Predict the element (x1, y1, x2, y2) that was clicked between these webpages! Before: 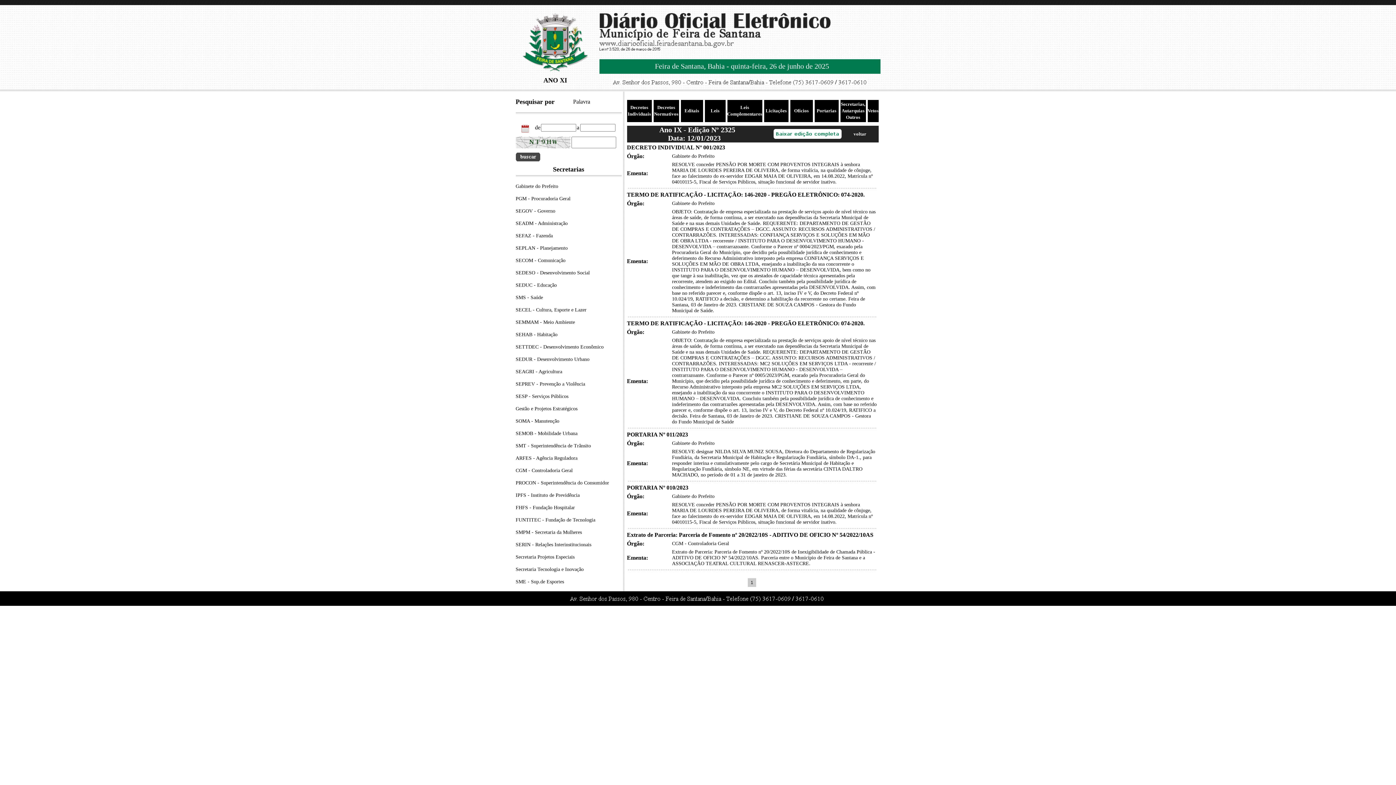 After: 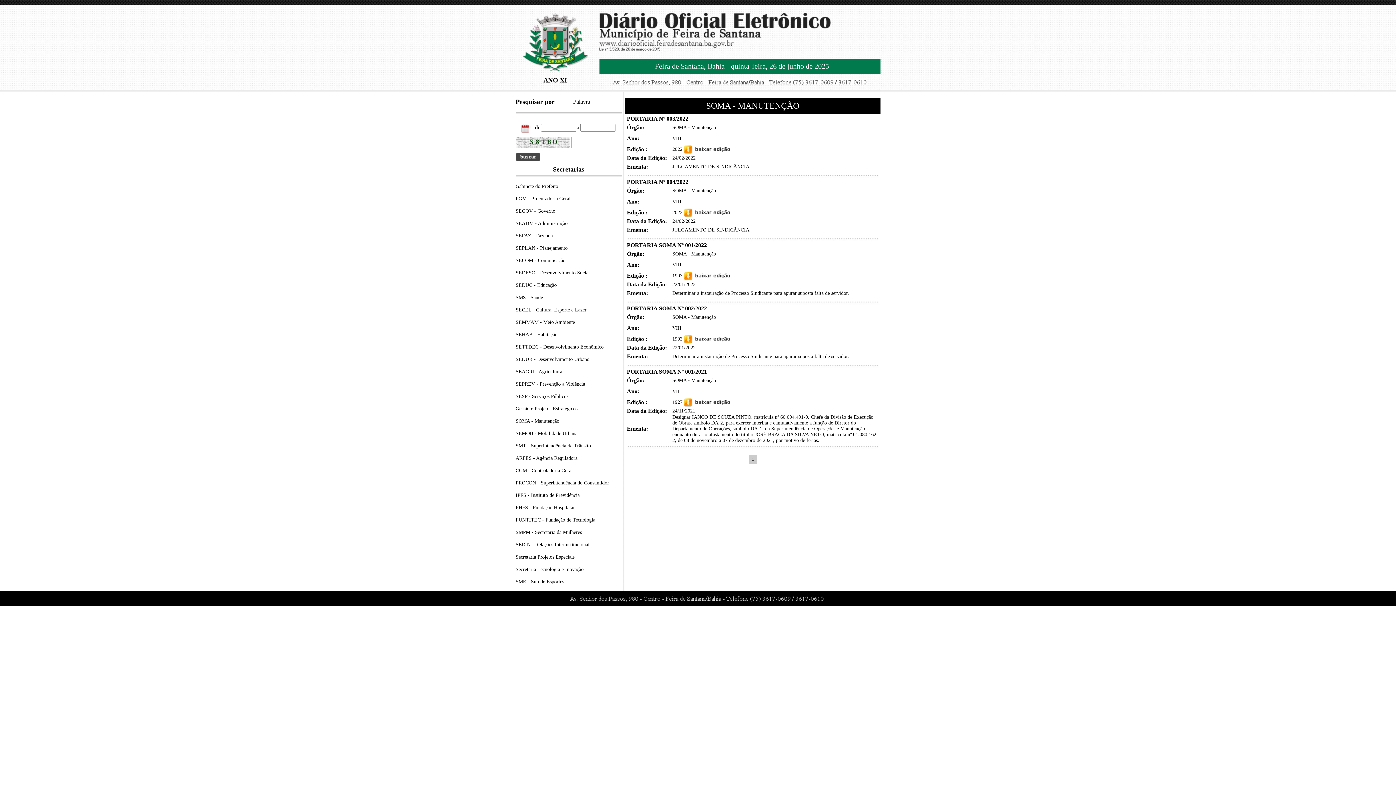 Action: bbox: (515, 418, 559, 424) label: SOMA - Manutenção